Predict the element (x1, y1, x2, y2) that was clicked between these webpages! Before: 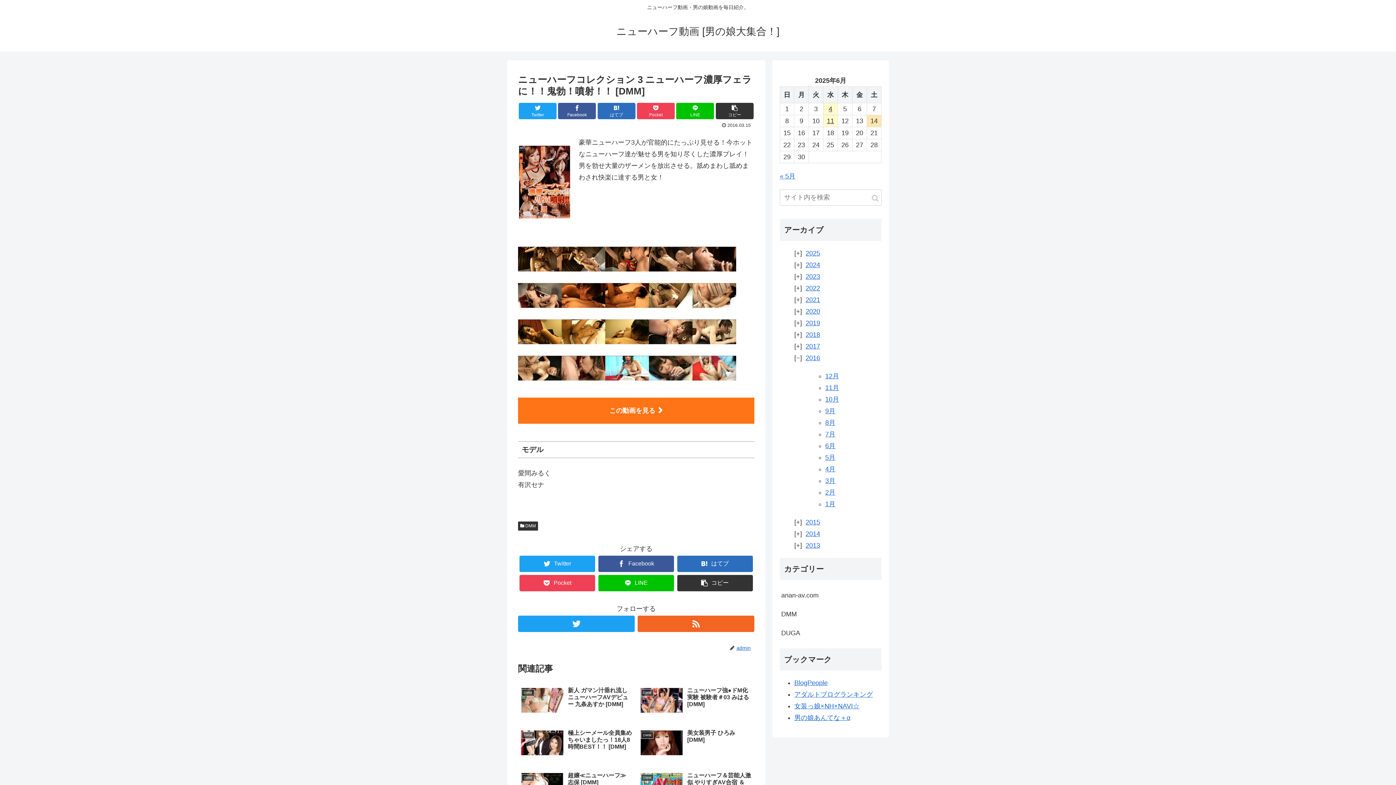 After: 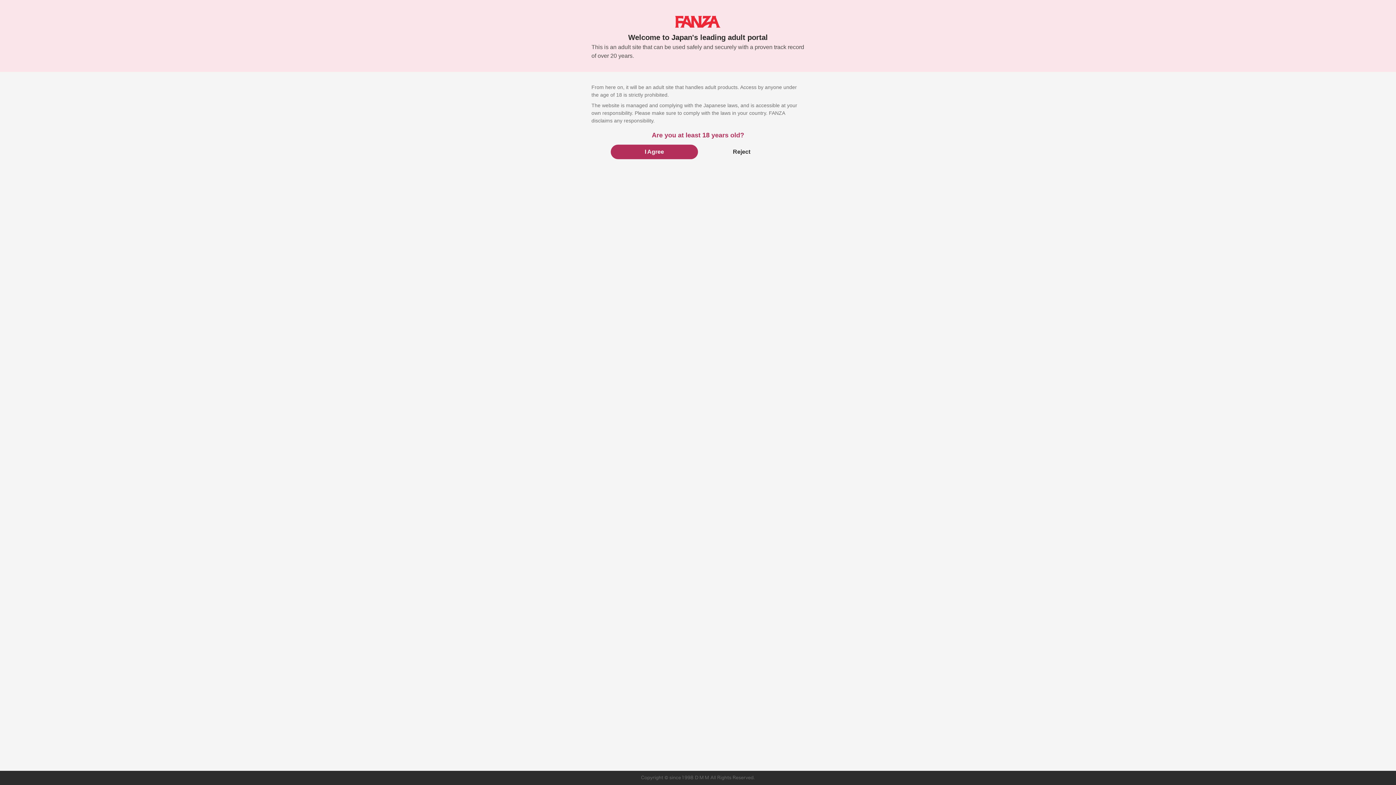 Action: bbox: (518, 269, 736, 386) label: 

